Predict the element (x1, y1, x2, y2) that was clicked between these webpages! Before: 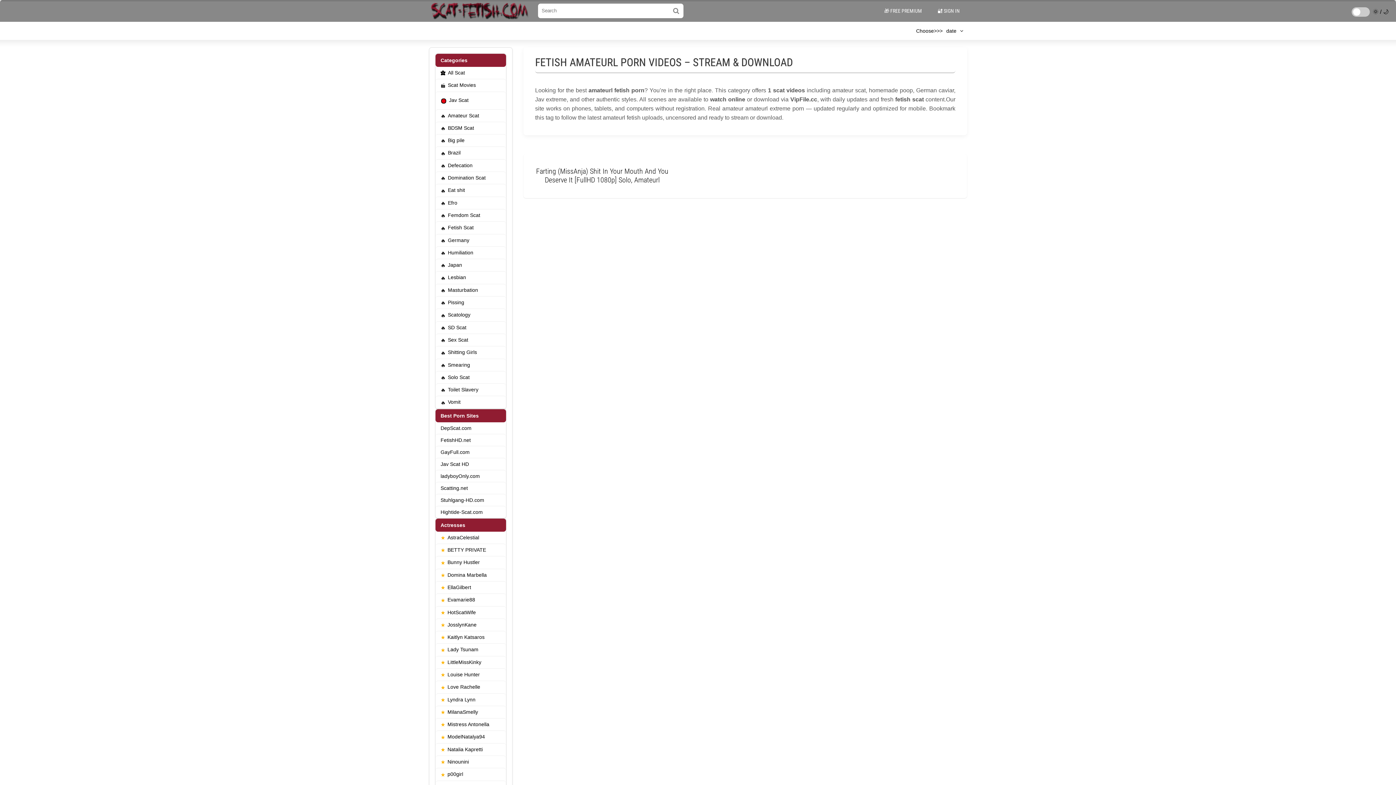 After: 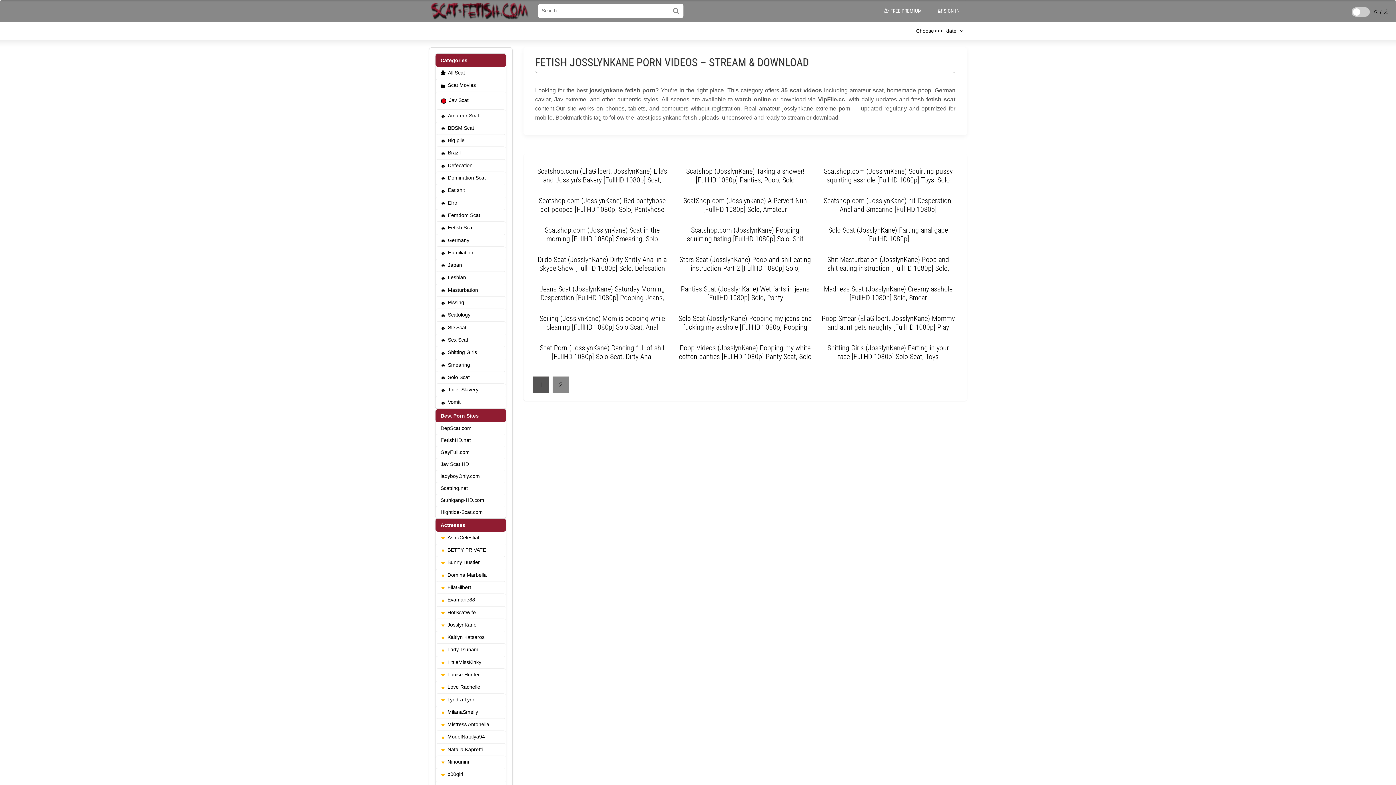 Action: bbox: (435, 618, 506, 631) label: JosslynKane